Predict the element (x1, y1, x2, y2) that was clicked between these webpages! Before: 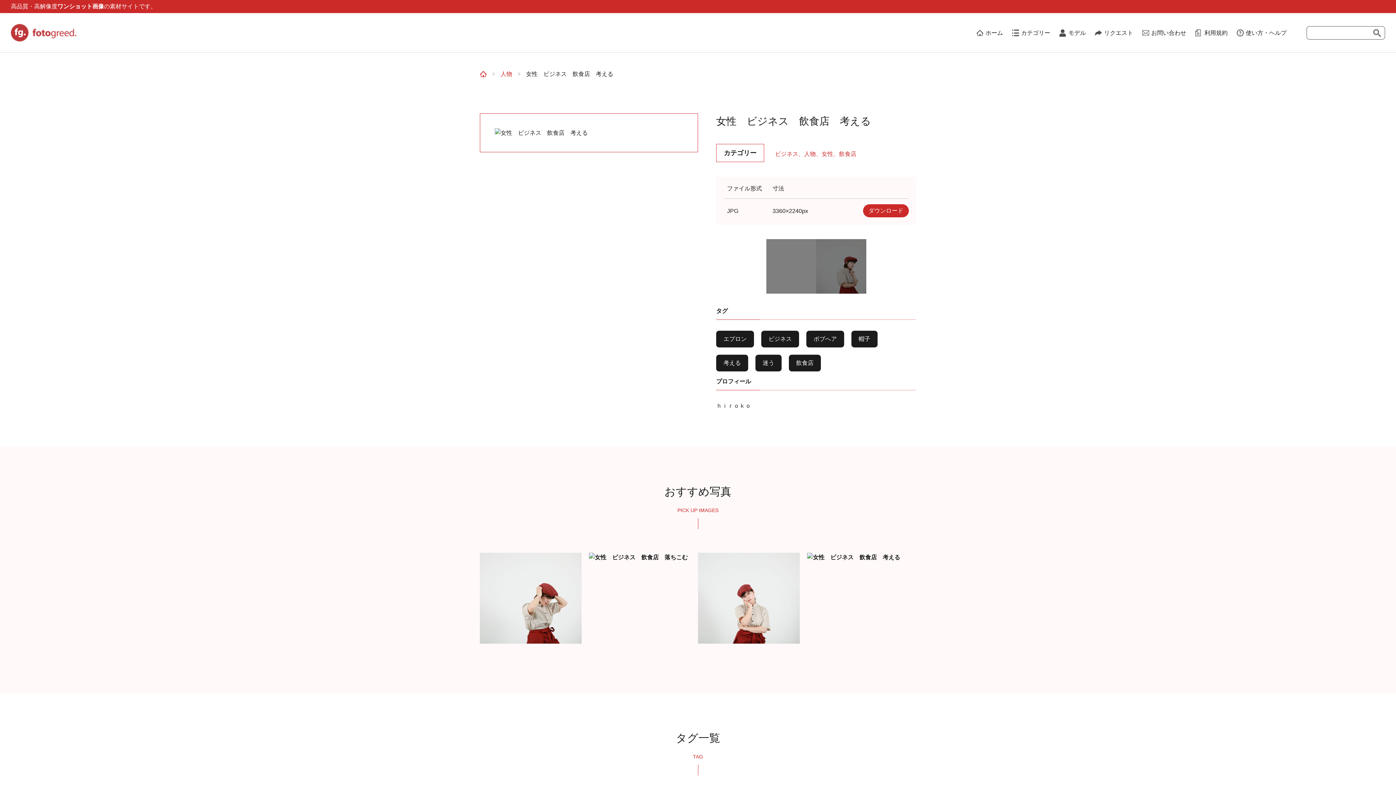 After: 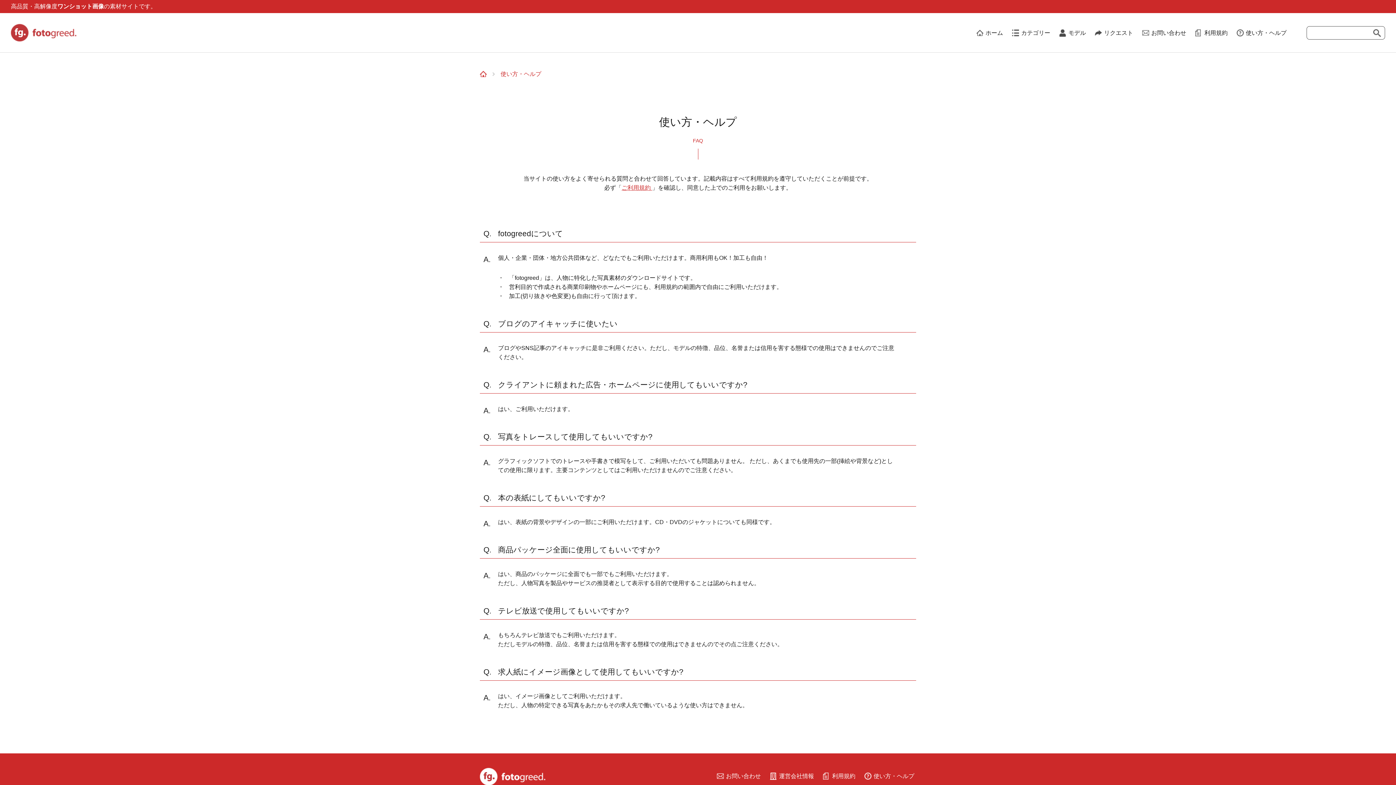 Action: bbox: (1237, 27, 1288, 37) label: 使い方・ヘルプ